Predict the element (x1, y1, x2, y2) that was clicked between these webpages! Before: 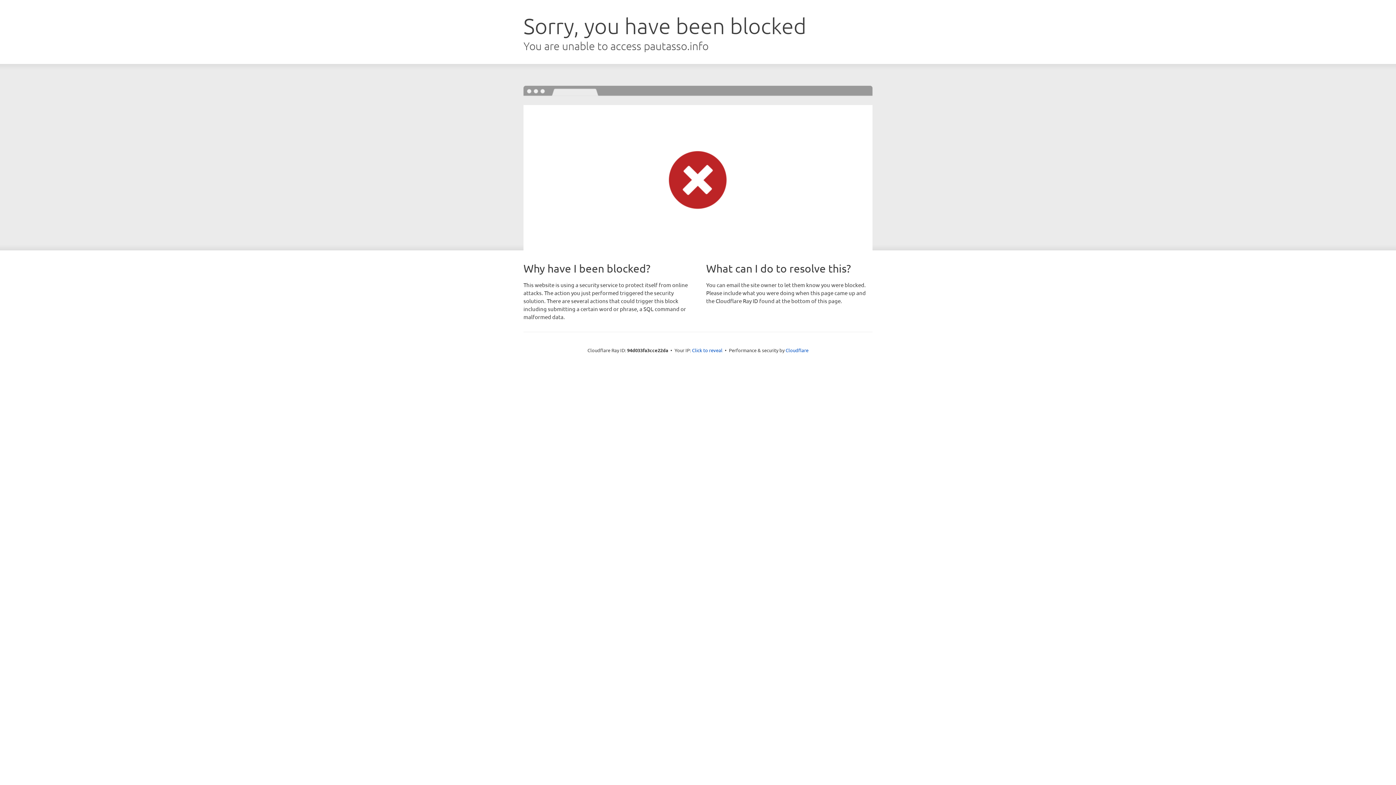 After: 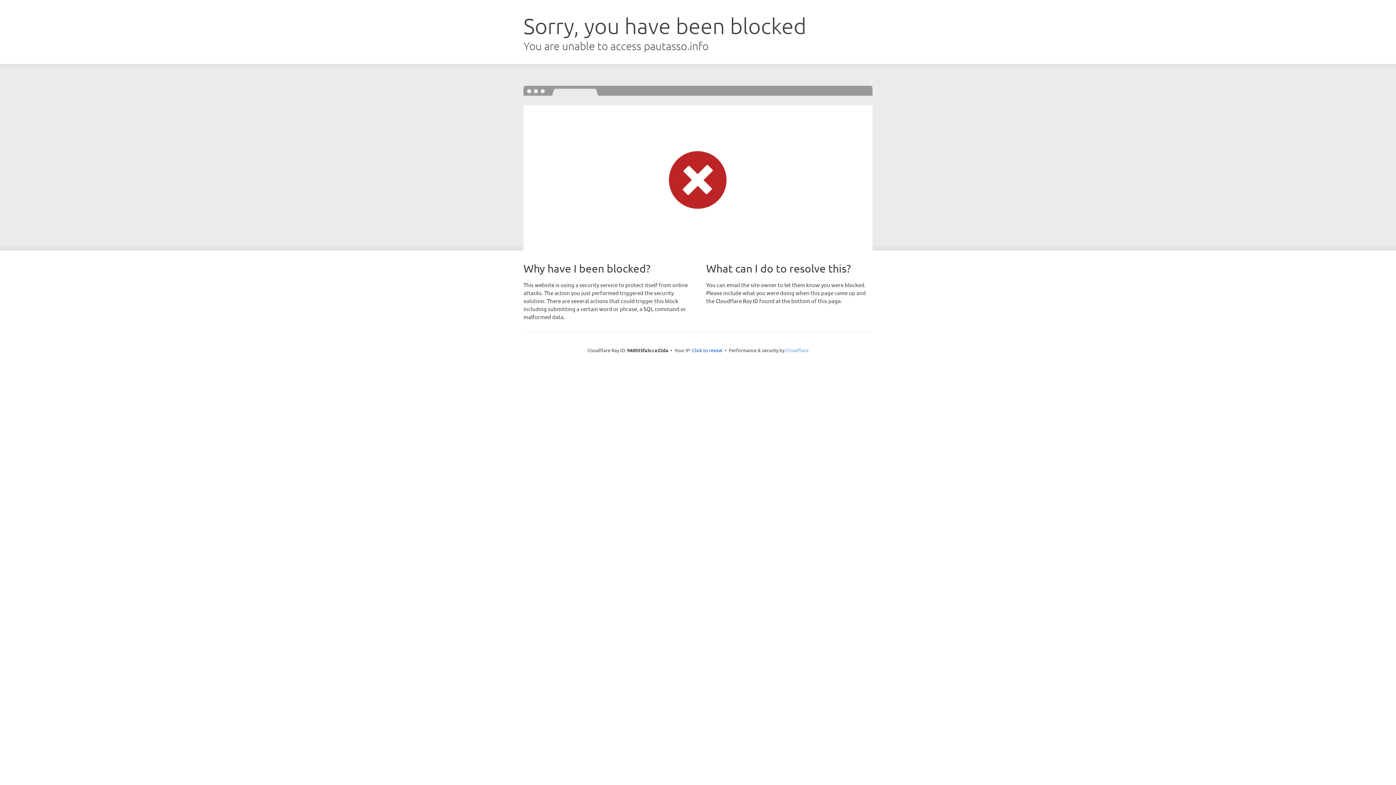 Action: label: Cloudflare bbox: (785, 347, 808, 353)